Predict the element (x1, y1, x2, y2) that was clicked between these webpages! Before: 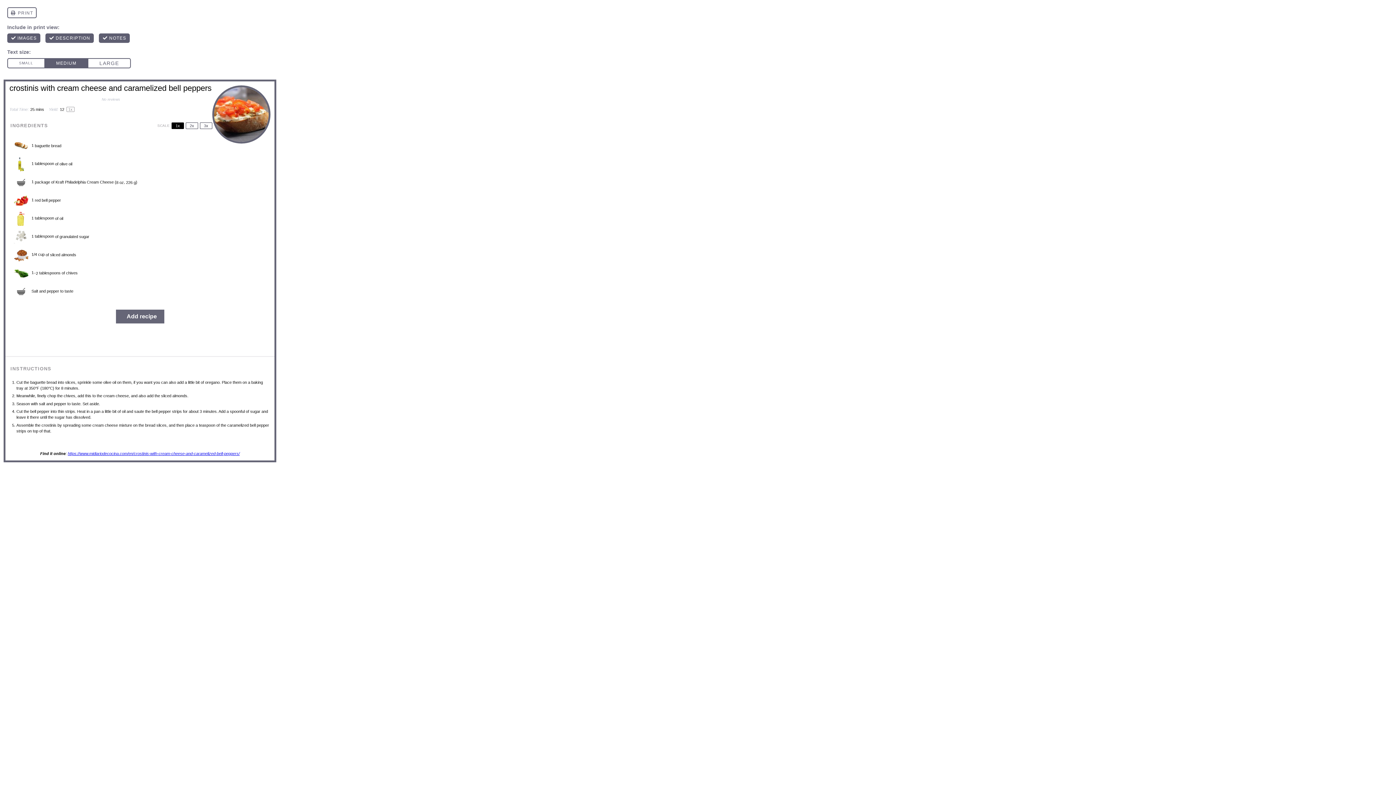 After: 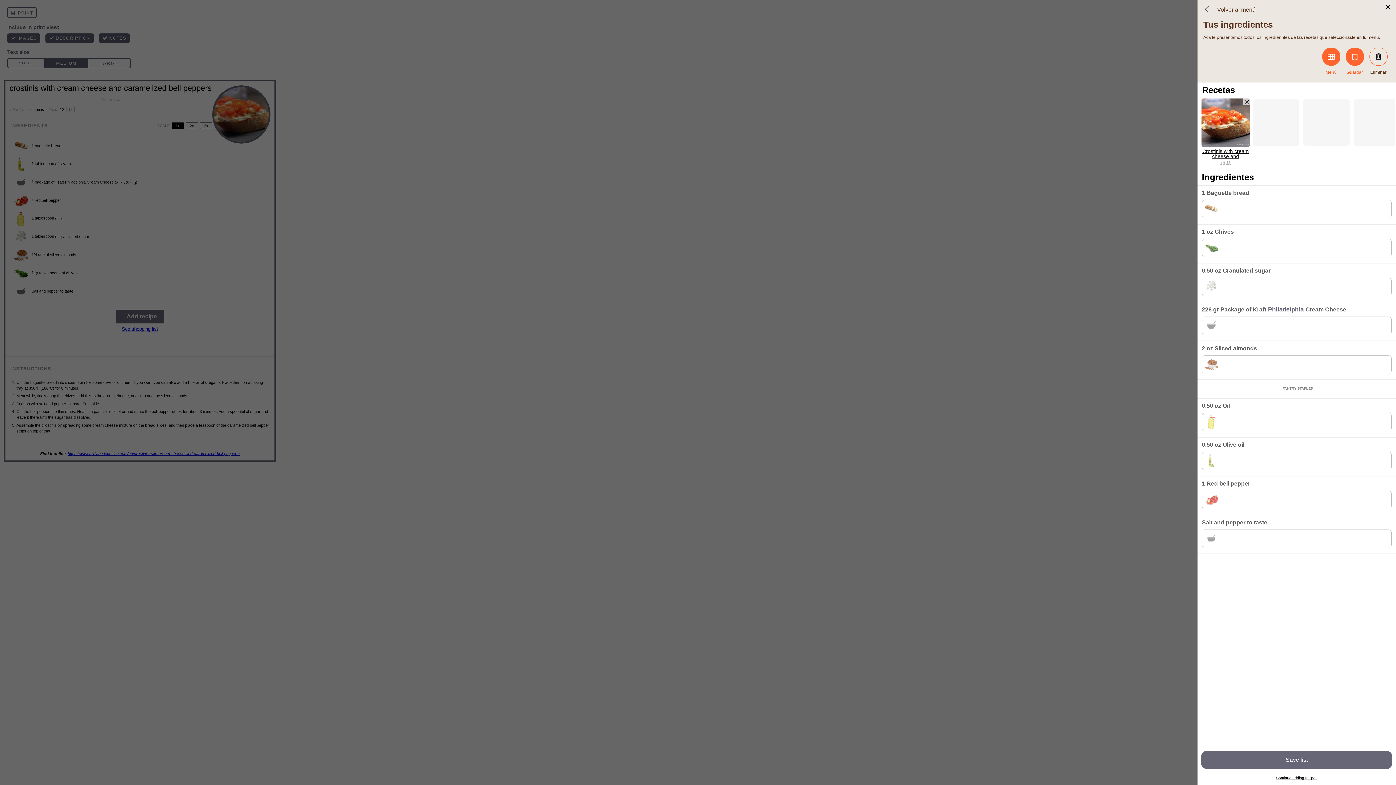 Action: bbox: (115, 309, 164, 323) label: Add recipe